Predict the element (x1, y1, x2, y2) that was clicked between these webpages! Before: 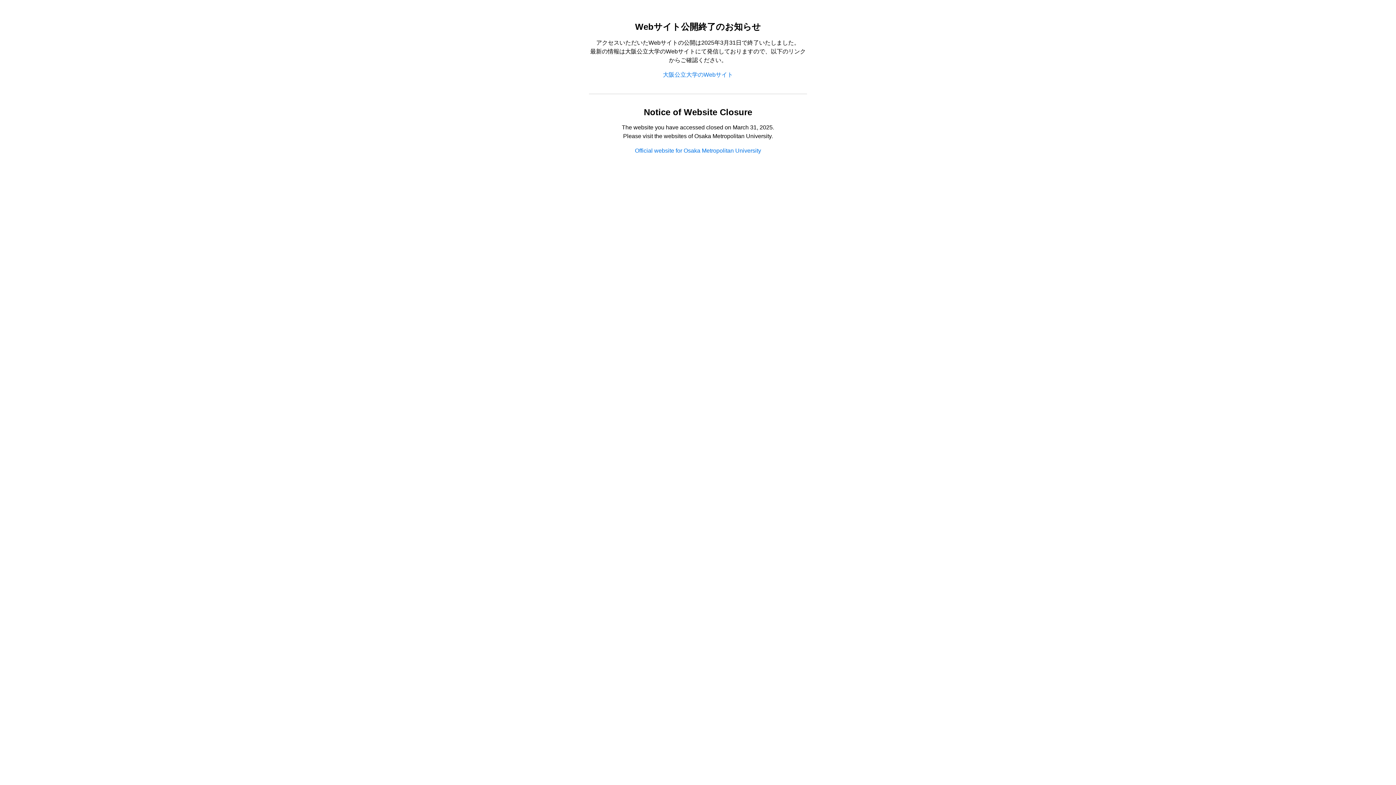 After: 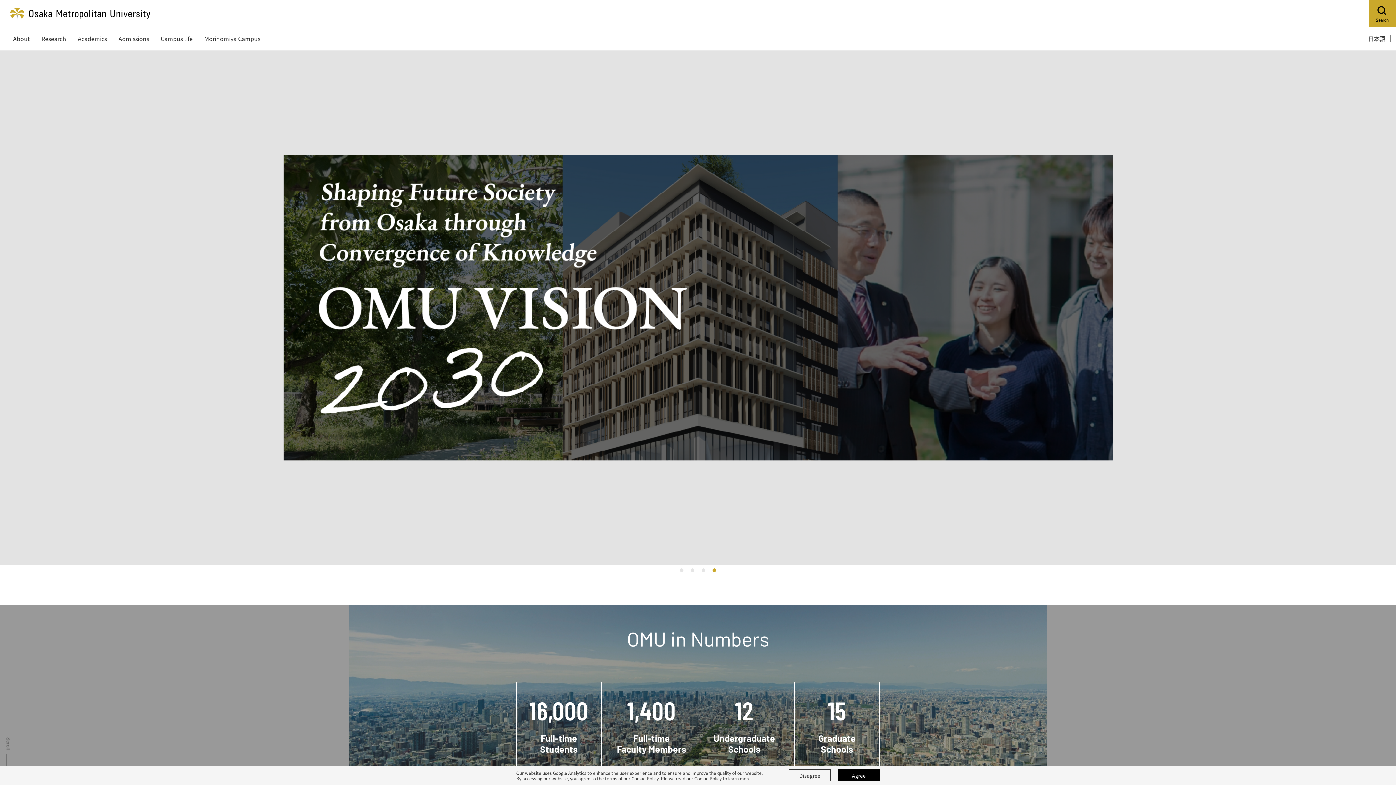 Action: bbox: (635, 147, 761, 153) label: Official website for Osaka Metropolitan University